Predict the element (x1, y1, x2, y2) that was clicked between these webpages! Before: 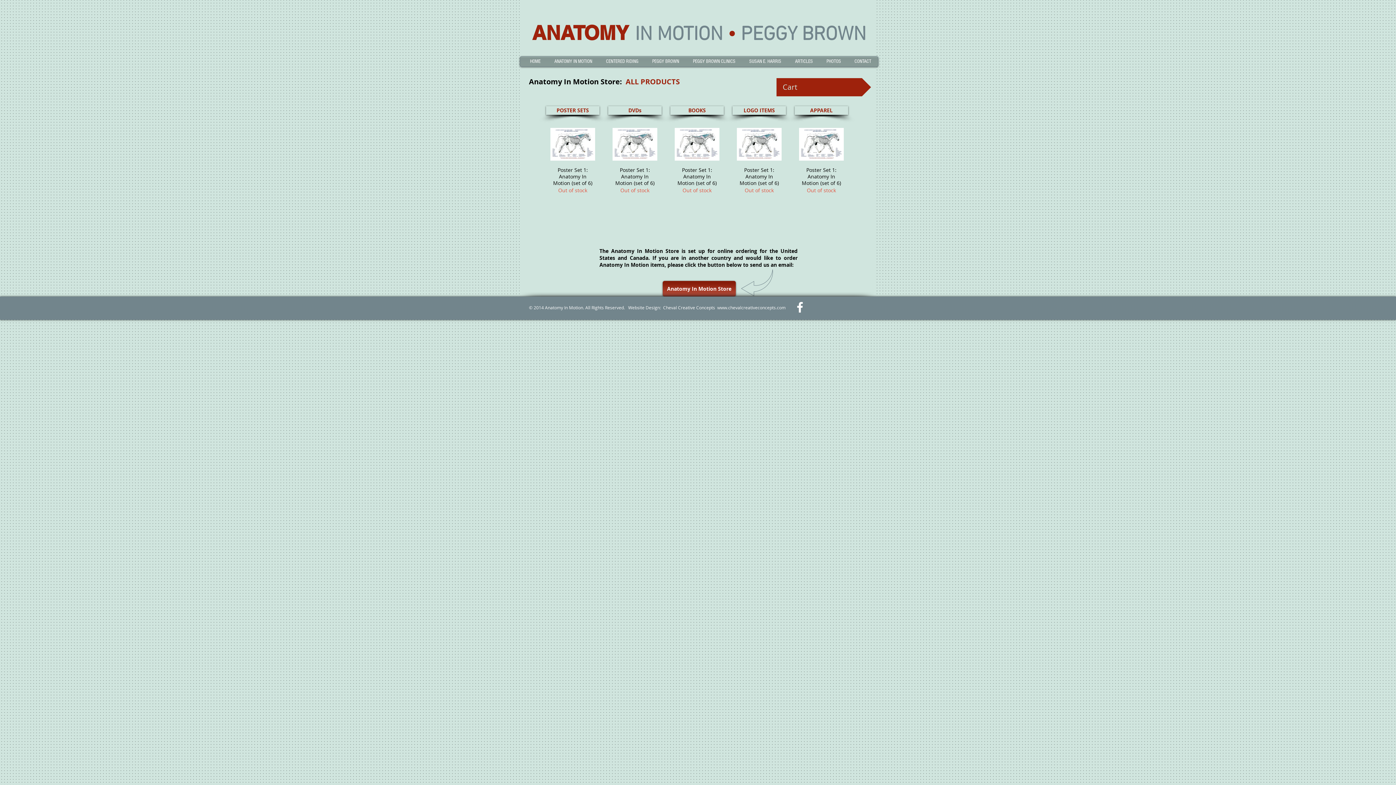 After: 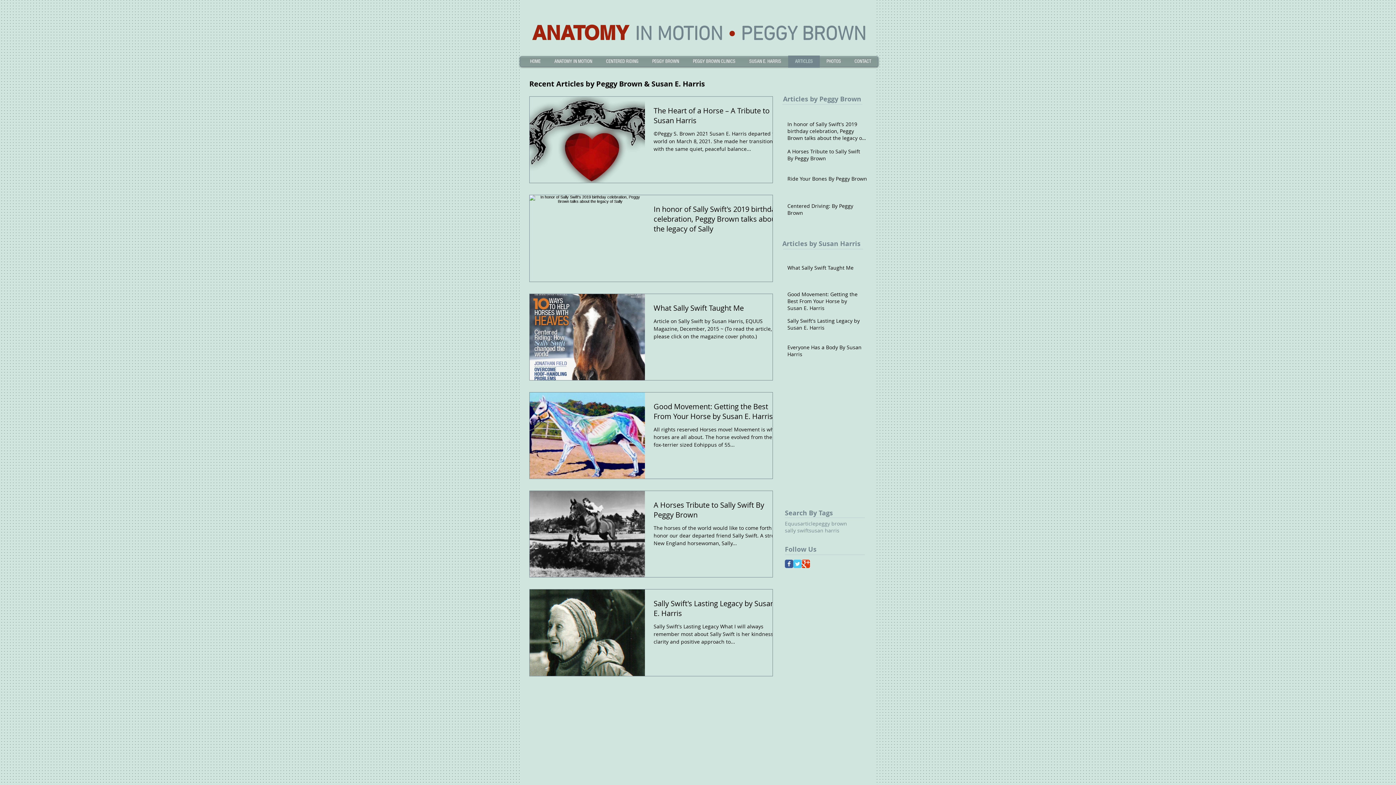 Action: label: ARTICLES bbox: (788, 55, 820, 67)